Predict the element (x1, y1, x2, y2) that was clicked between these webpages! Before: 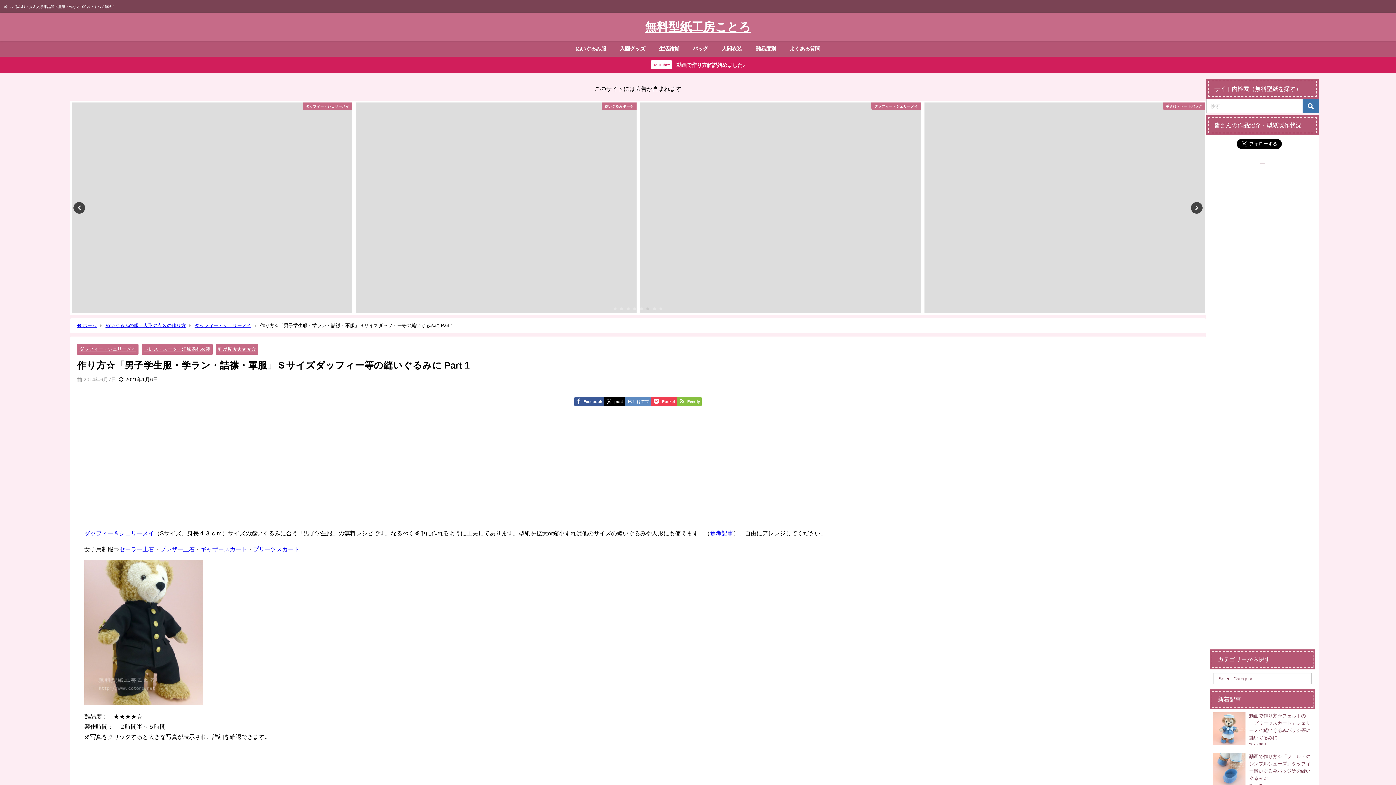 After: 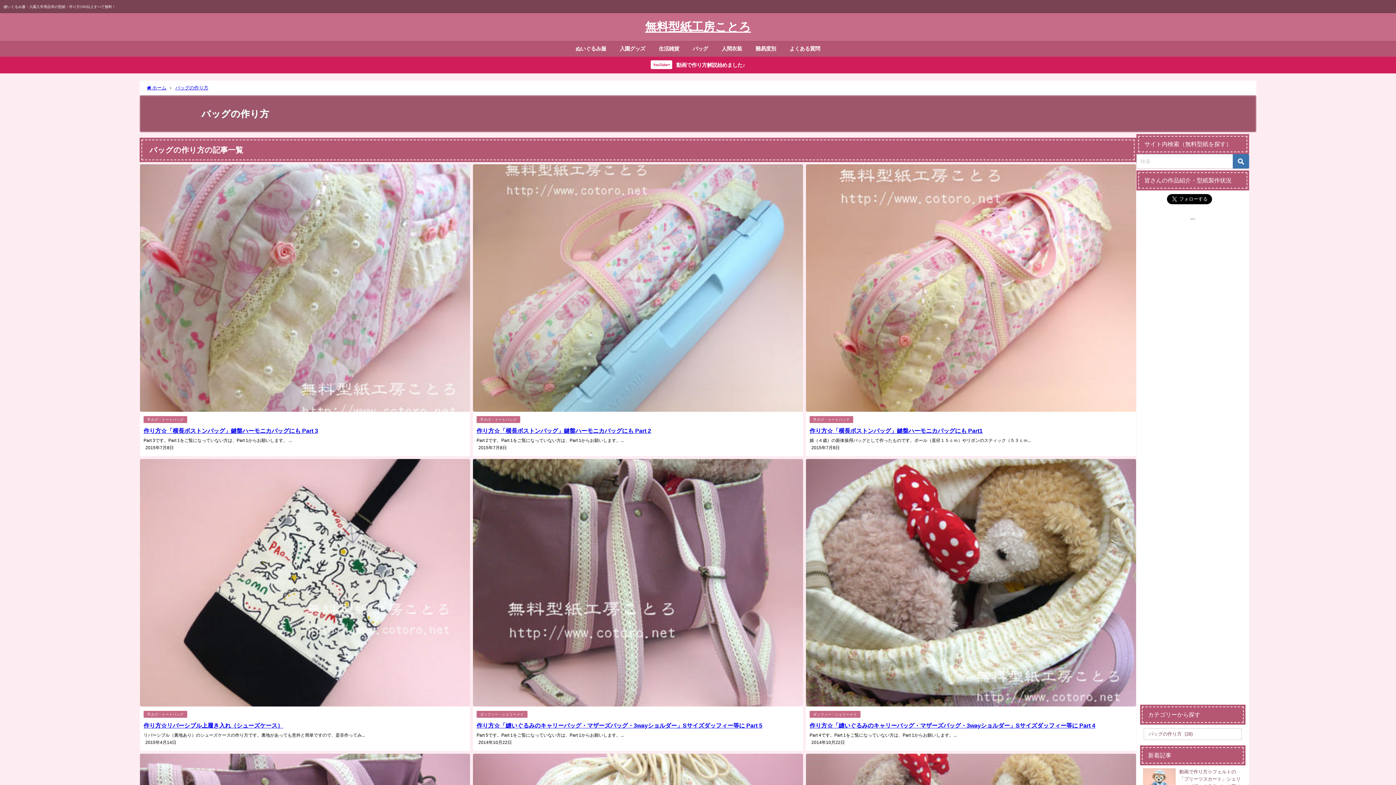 Action: bbox: (686, 41, 715, 56) label: バッグ